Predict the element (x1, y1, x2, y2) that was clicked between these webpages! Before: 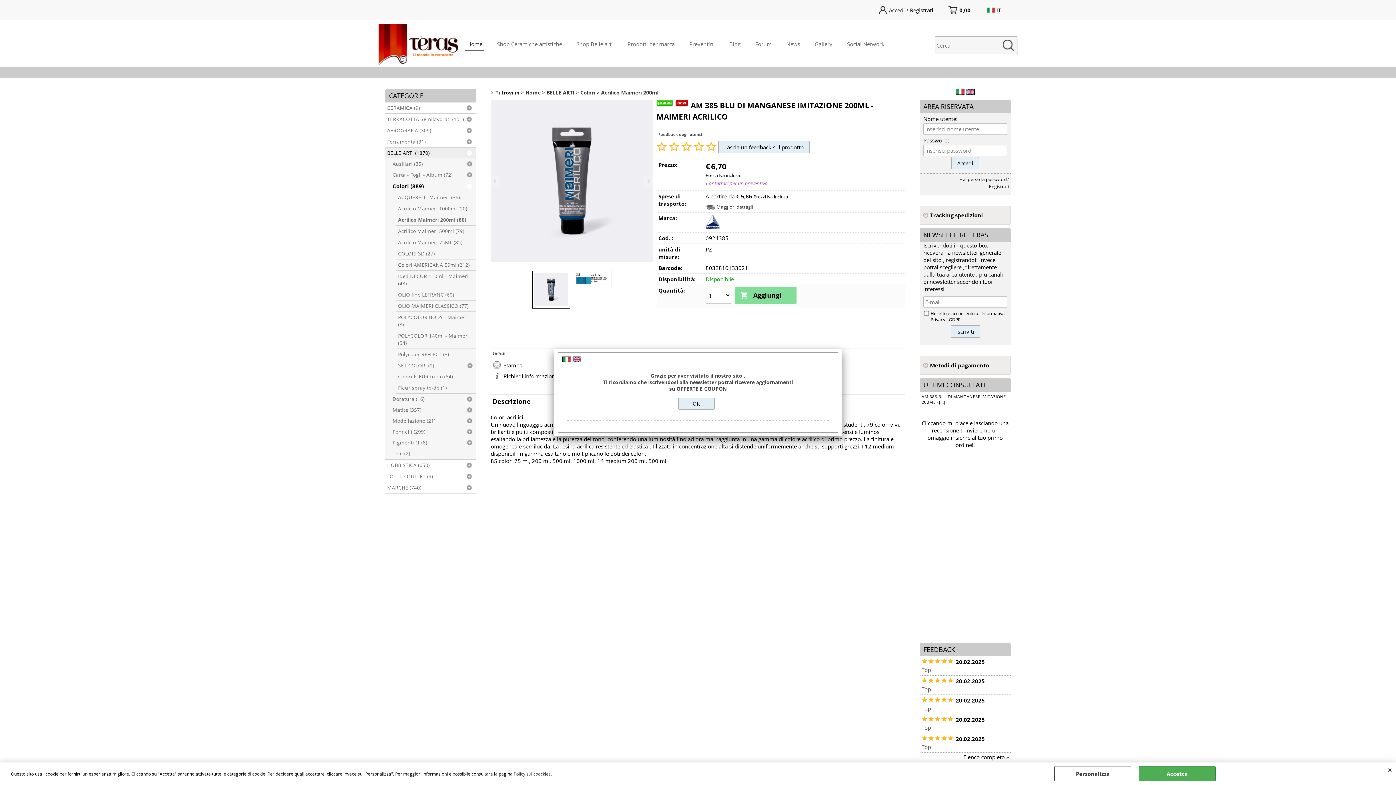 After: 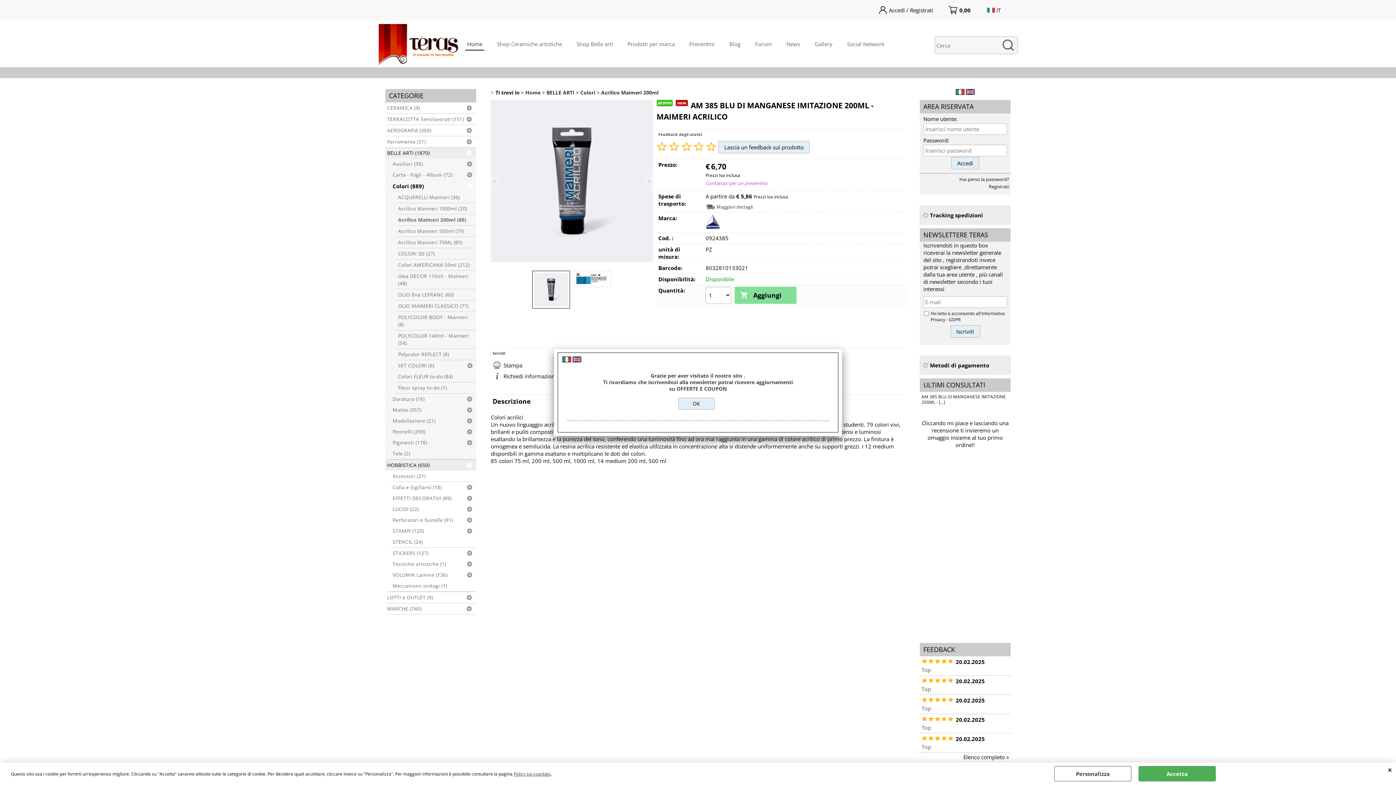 Action: label: HOBBISTICA (650) bbox: (385, 460, 476, 470)